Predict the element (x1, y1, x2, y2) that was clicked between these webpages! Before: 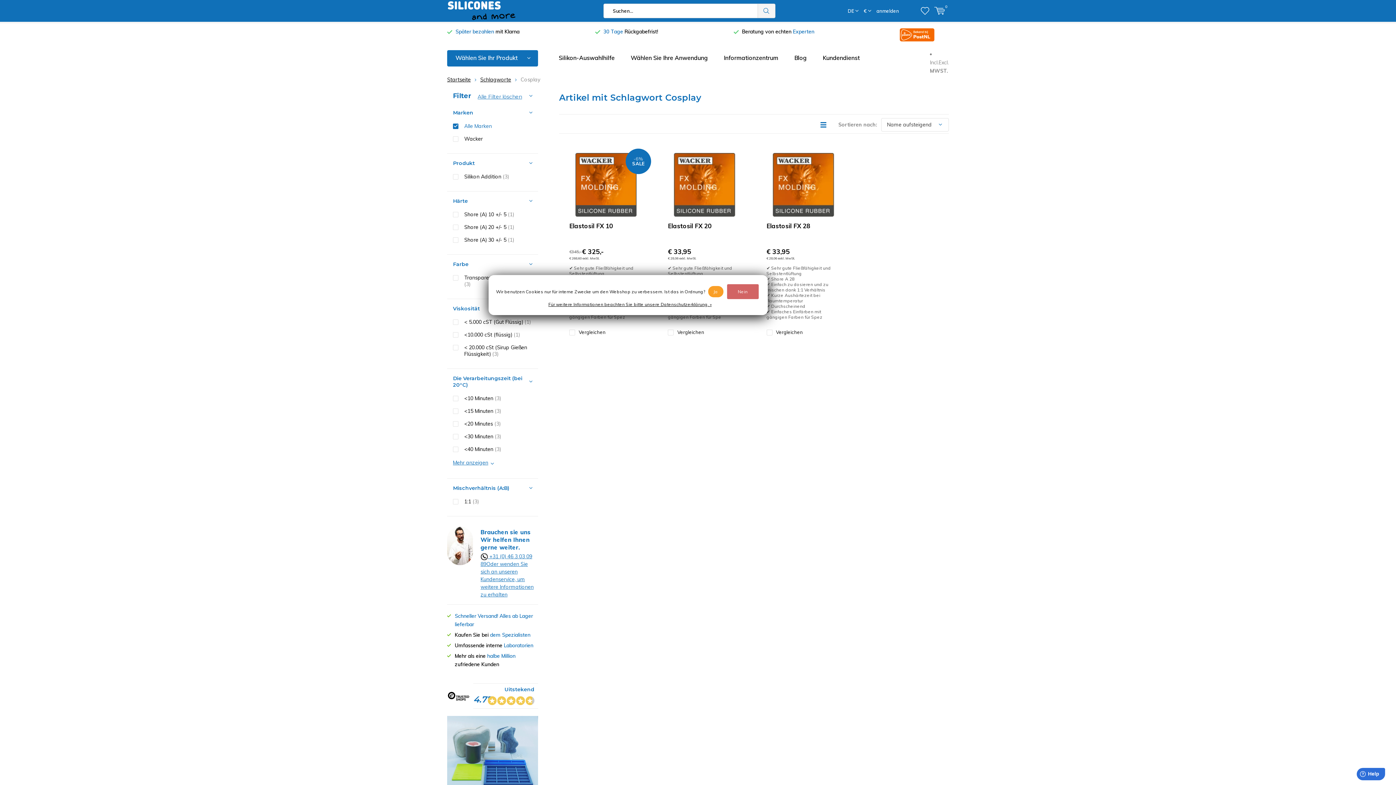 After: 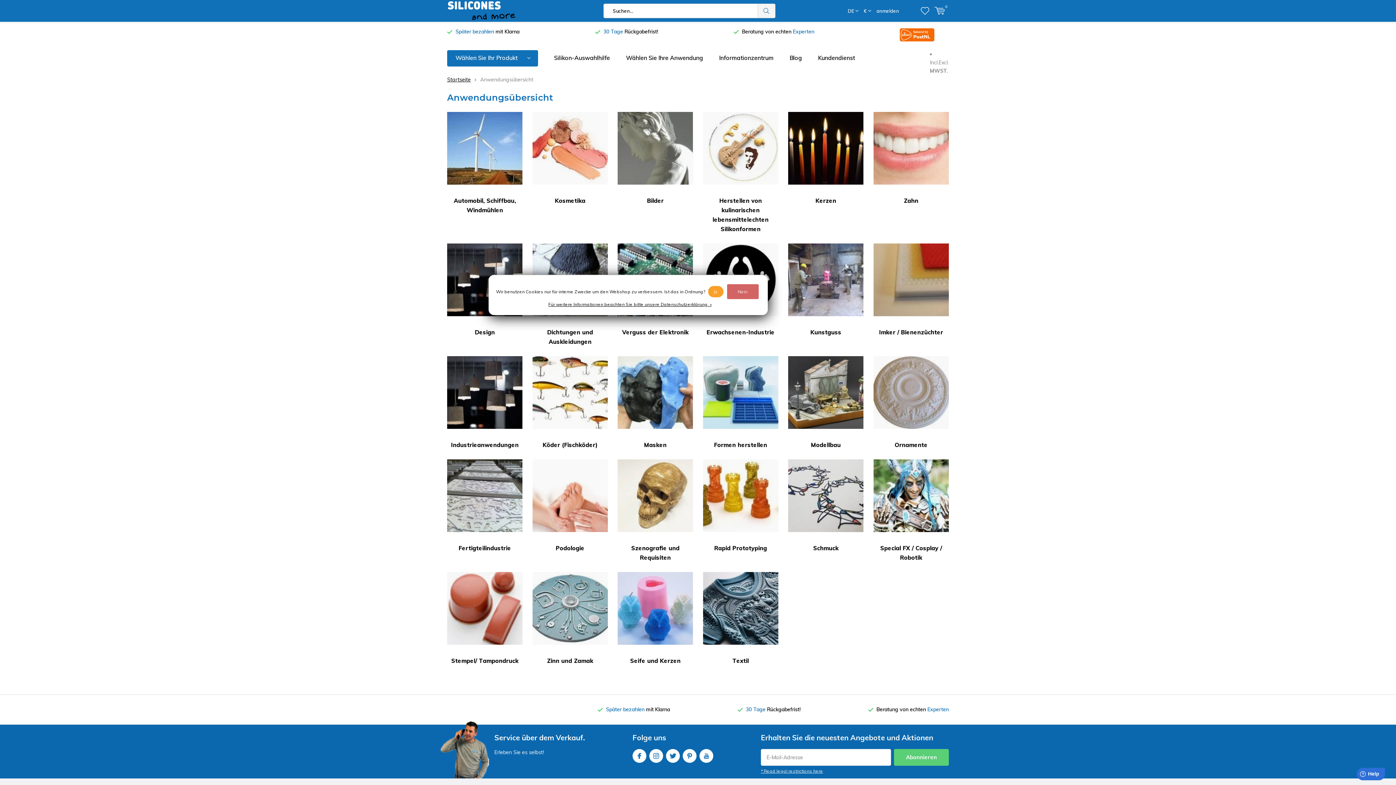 Action: label: Wählen Sie Ihre Anwendung bbox: (624, 50, 714, 66)